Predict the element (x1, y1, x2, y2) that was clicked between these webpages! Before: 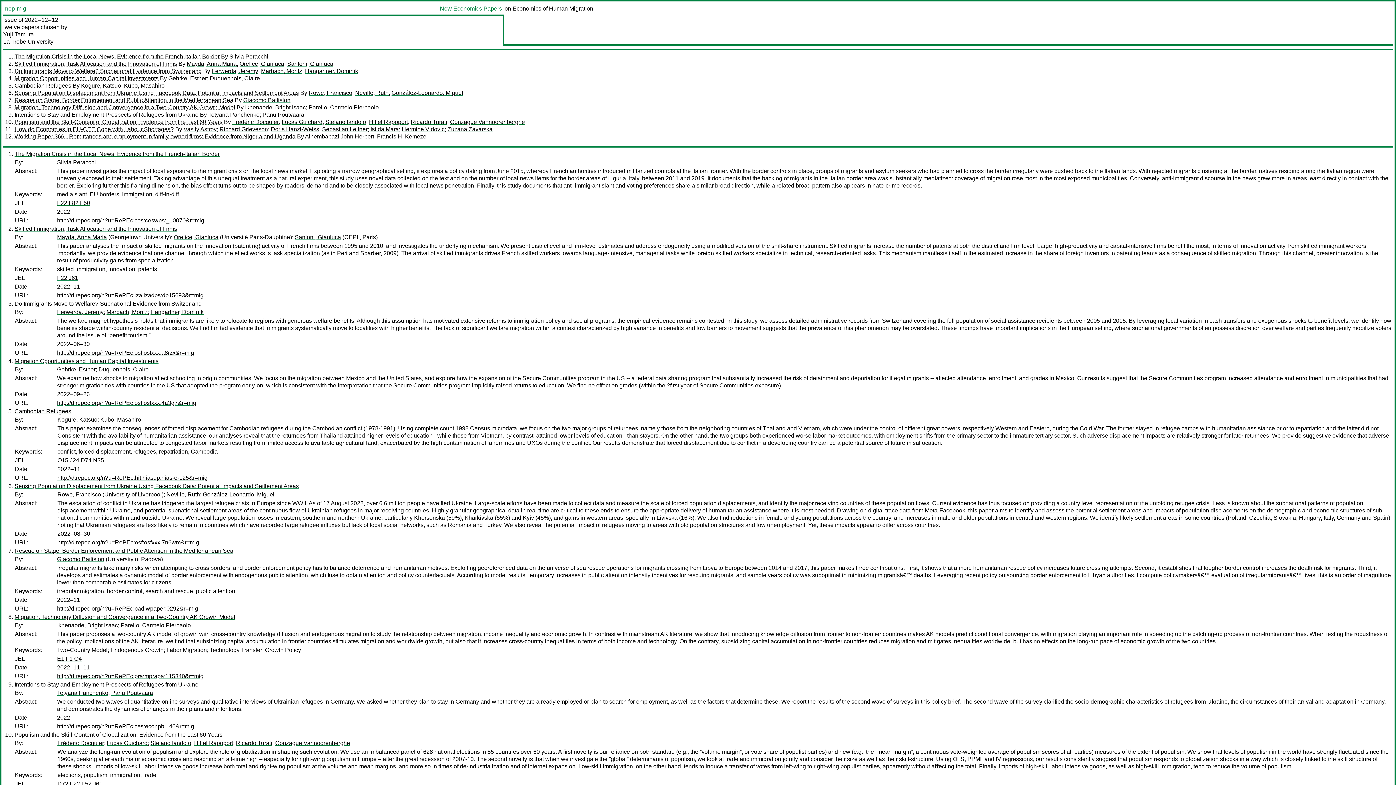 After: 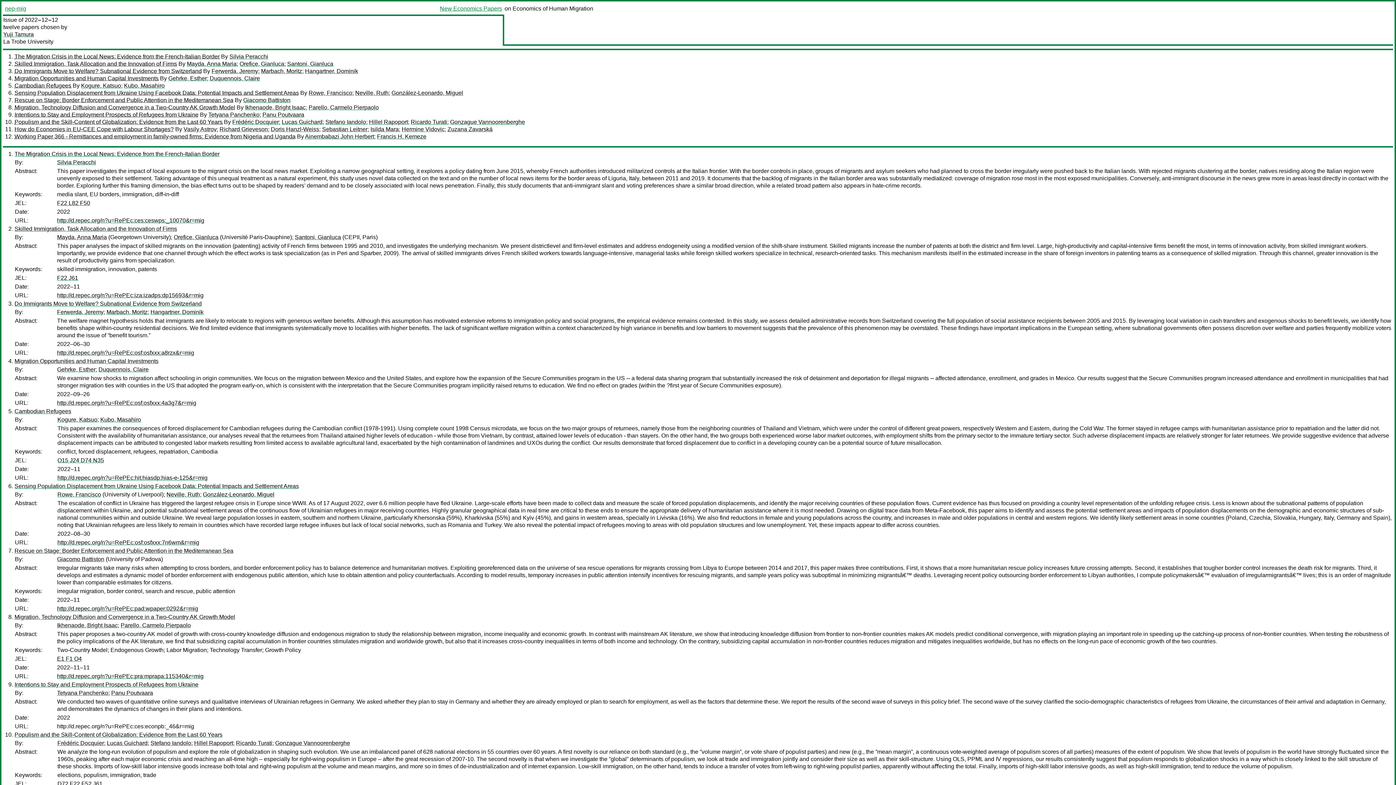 Action: bbox: (57, 723, 194, 729) label: http://d.repec.org/n?u=RePEc:ces:econpb:_46&r=mig